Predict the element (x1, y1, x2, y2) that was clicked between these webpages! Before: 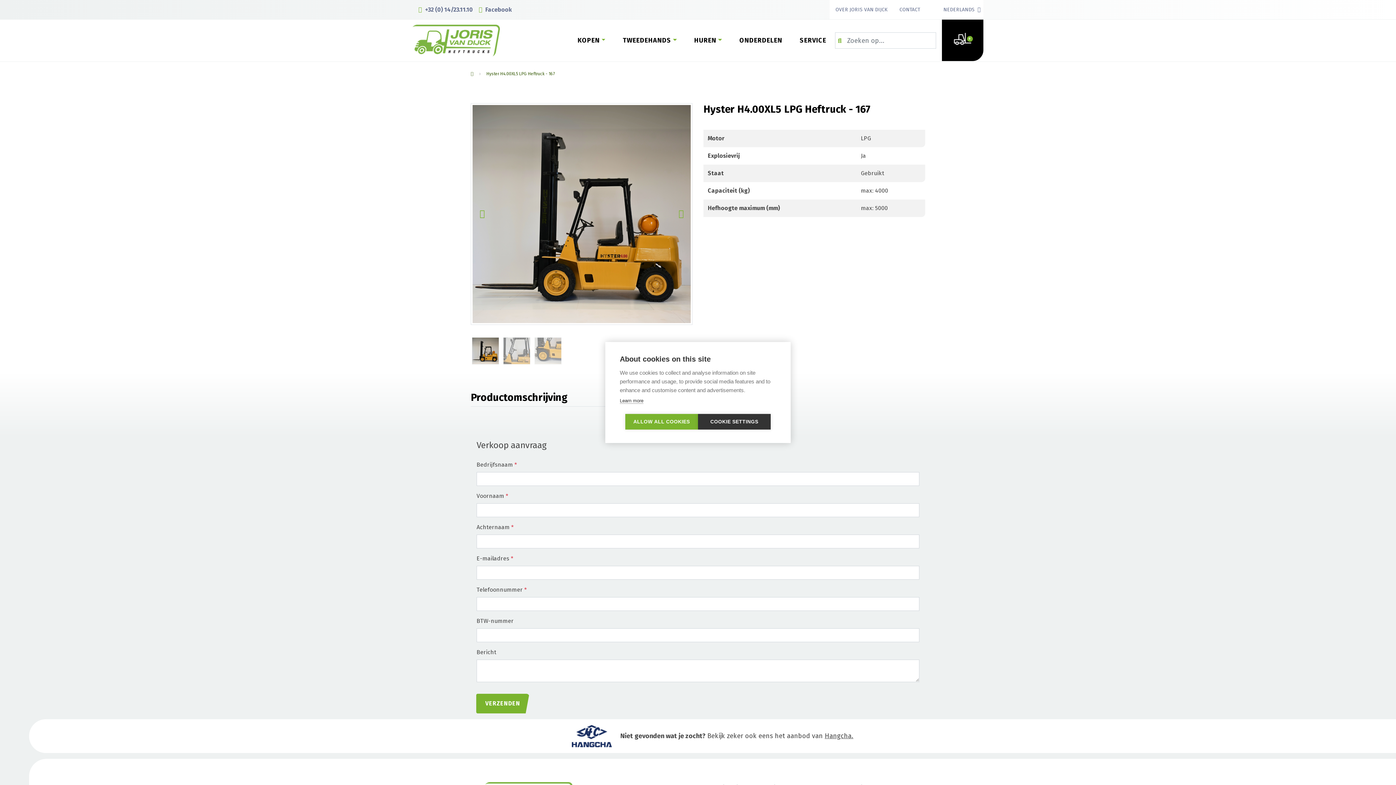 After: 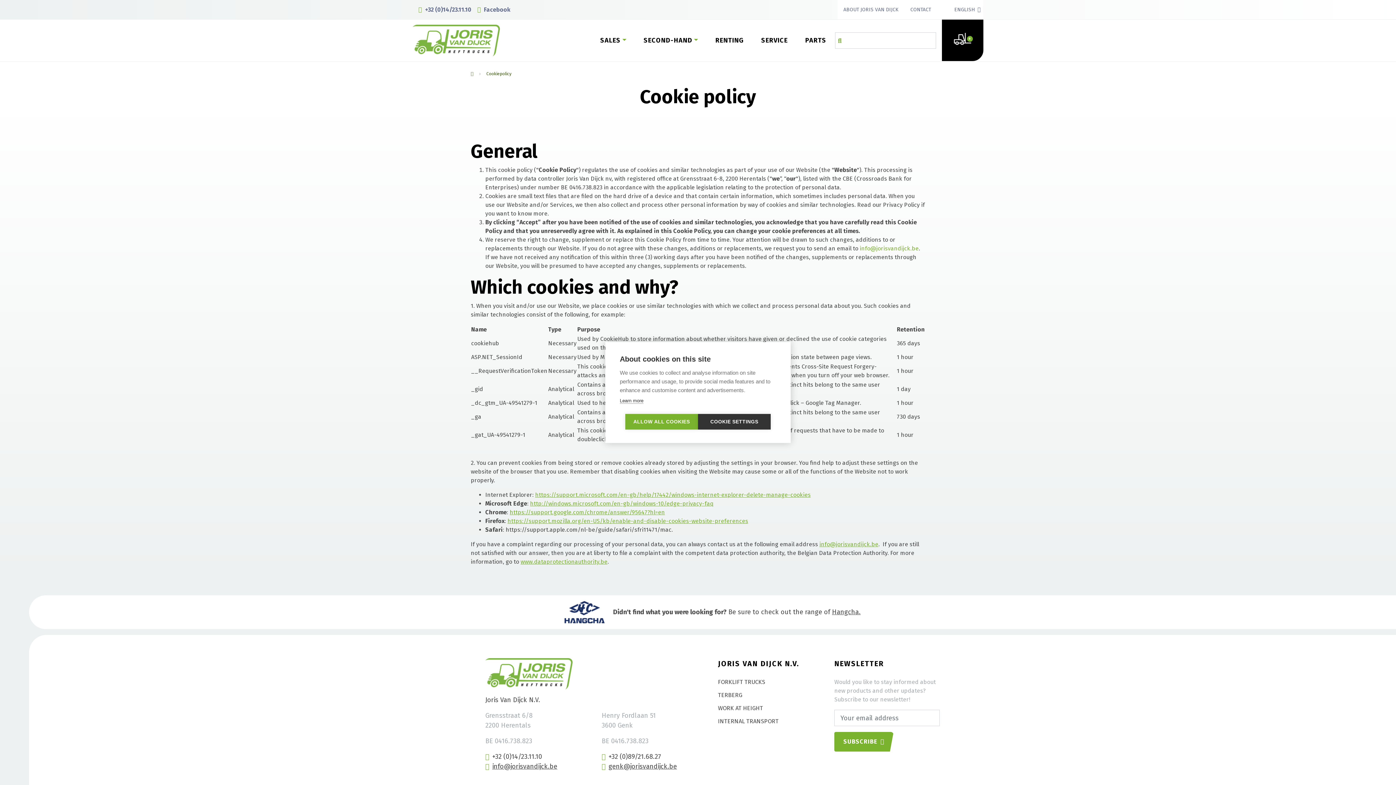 Action: label: Learn more bbox: (620, 398, 643, 404)